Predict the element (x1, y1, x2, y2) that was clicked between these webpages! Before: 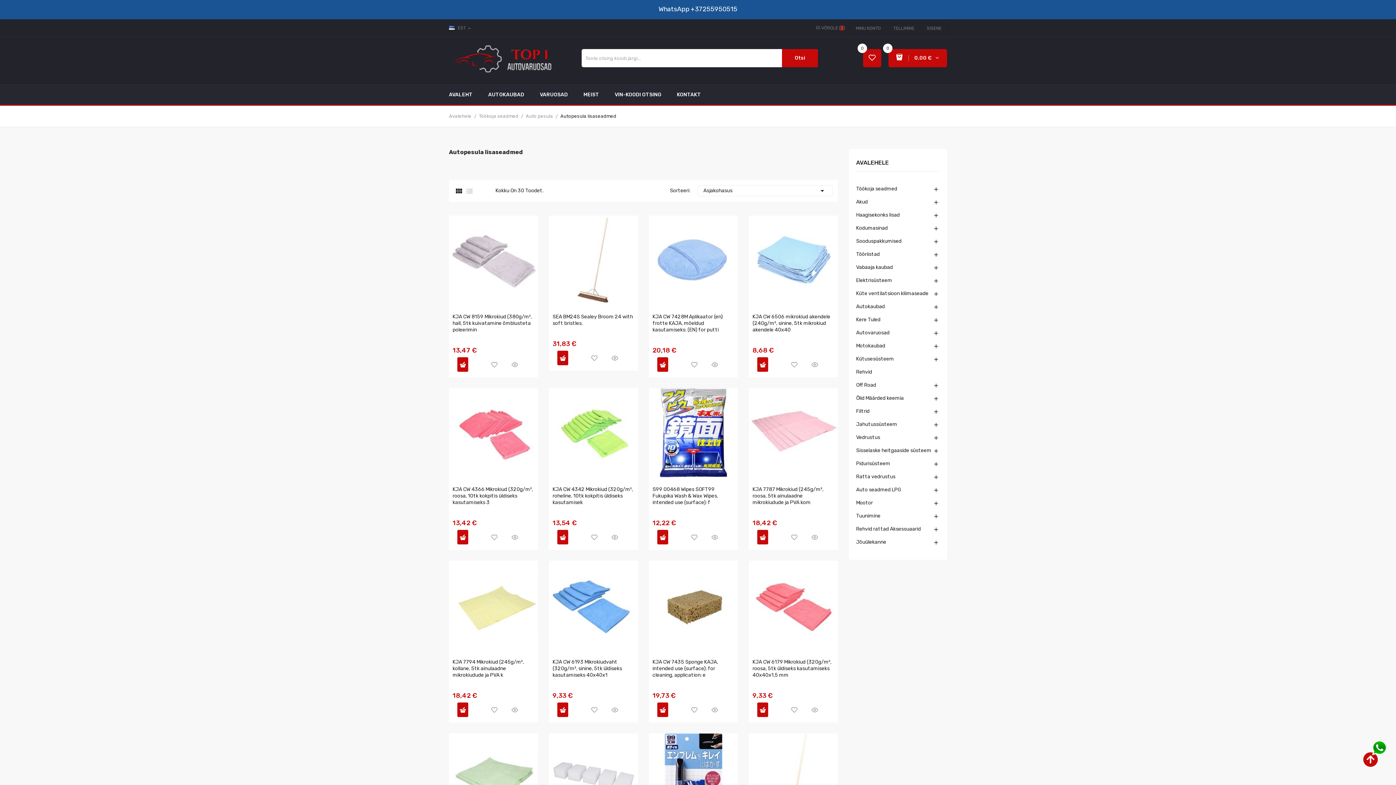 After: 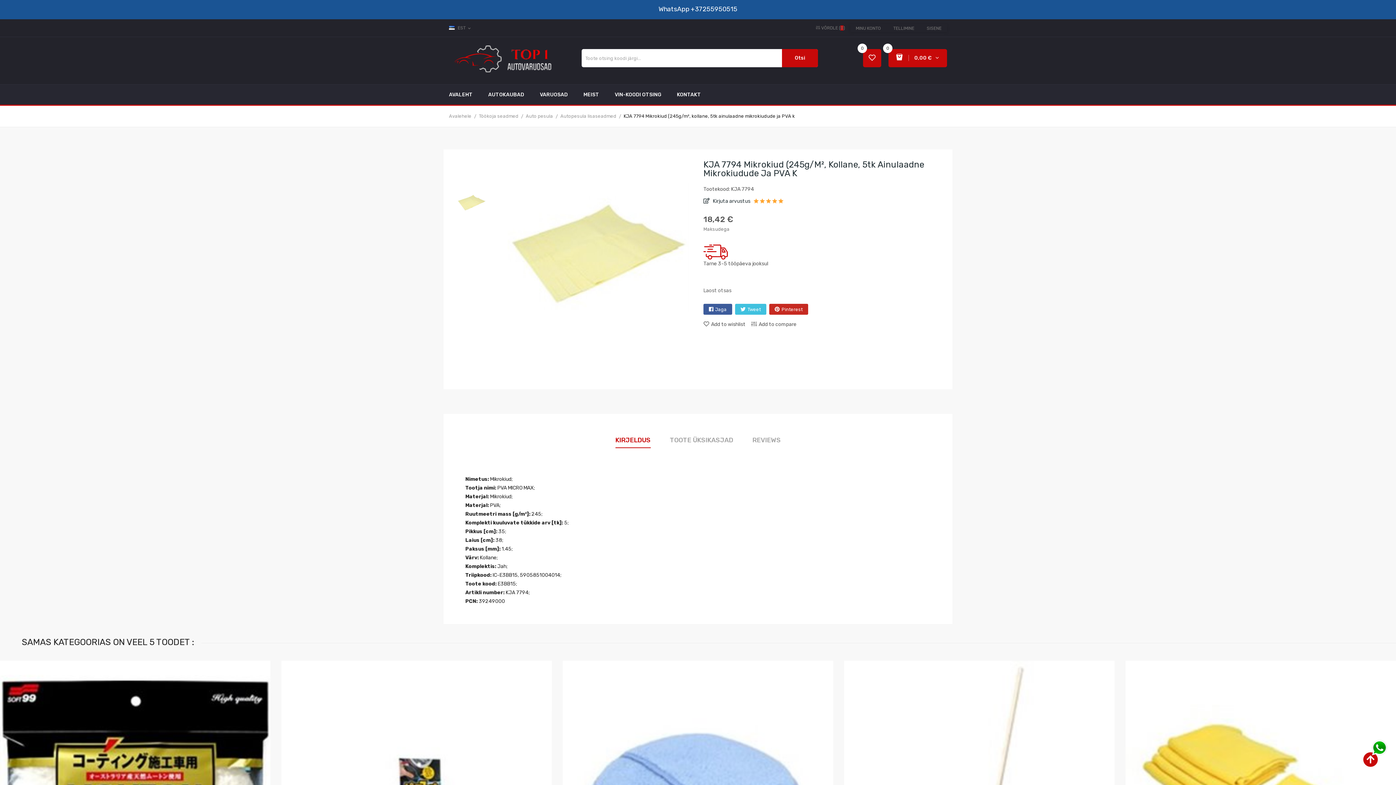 Action: label: KJA 7794 Mikrokiud (245g/m², kollane, 5tk ainulaadne mikrokiudude ja PVA k bbox: (452, 659, 534, 678)